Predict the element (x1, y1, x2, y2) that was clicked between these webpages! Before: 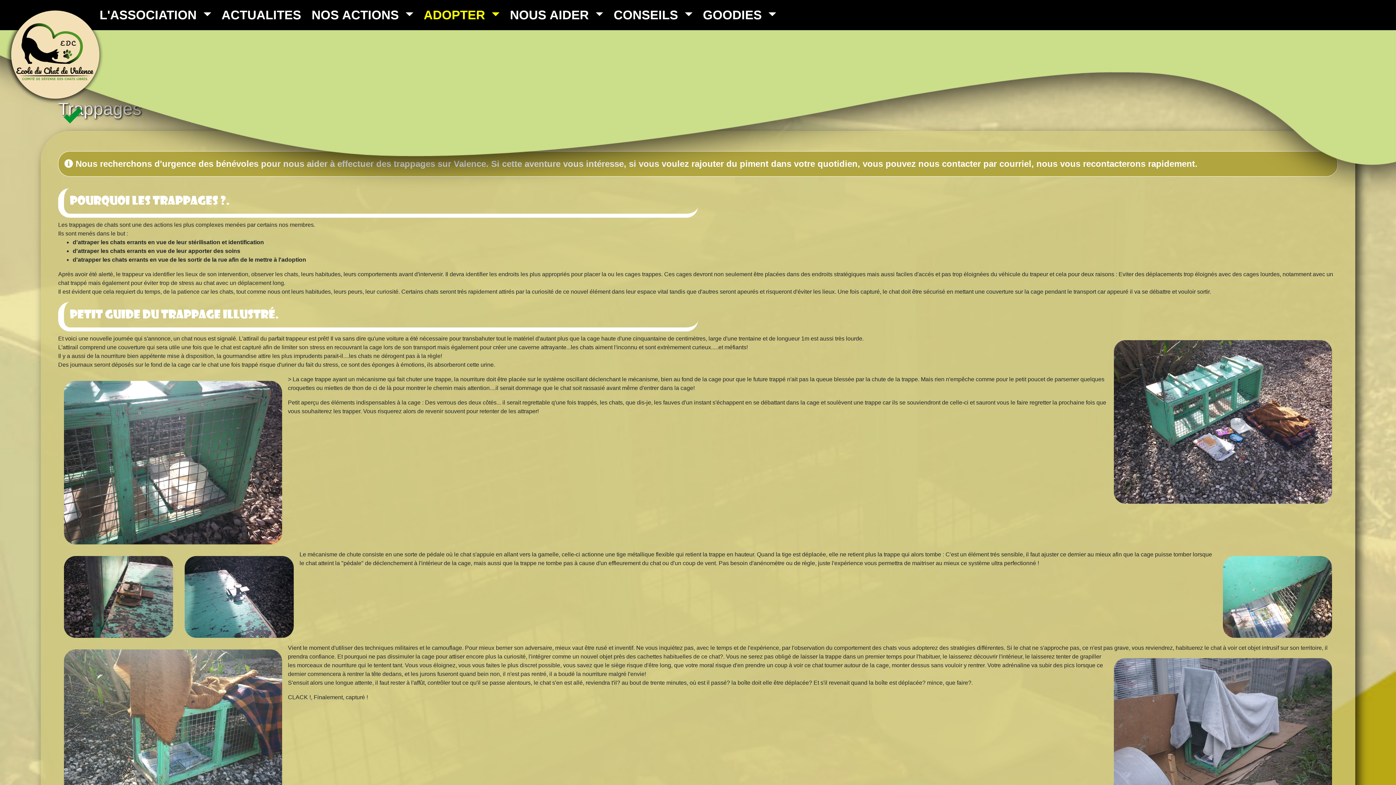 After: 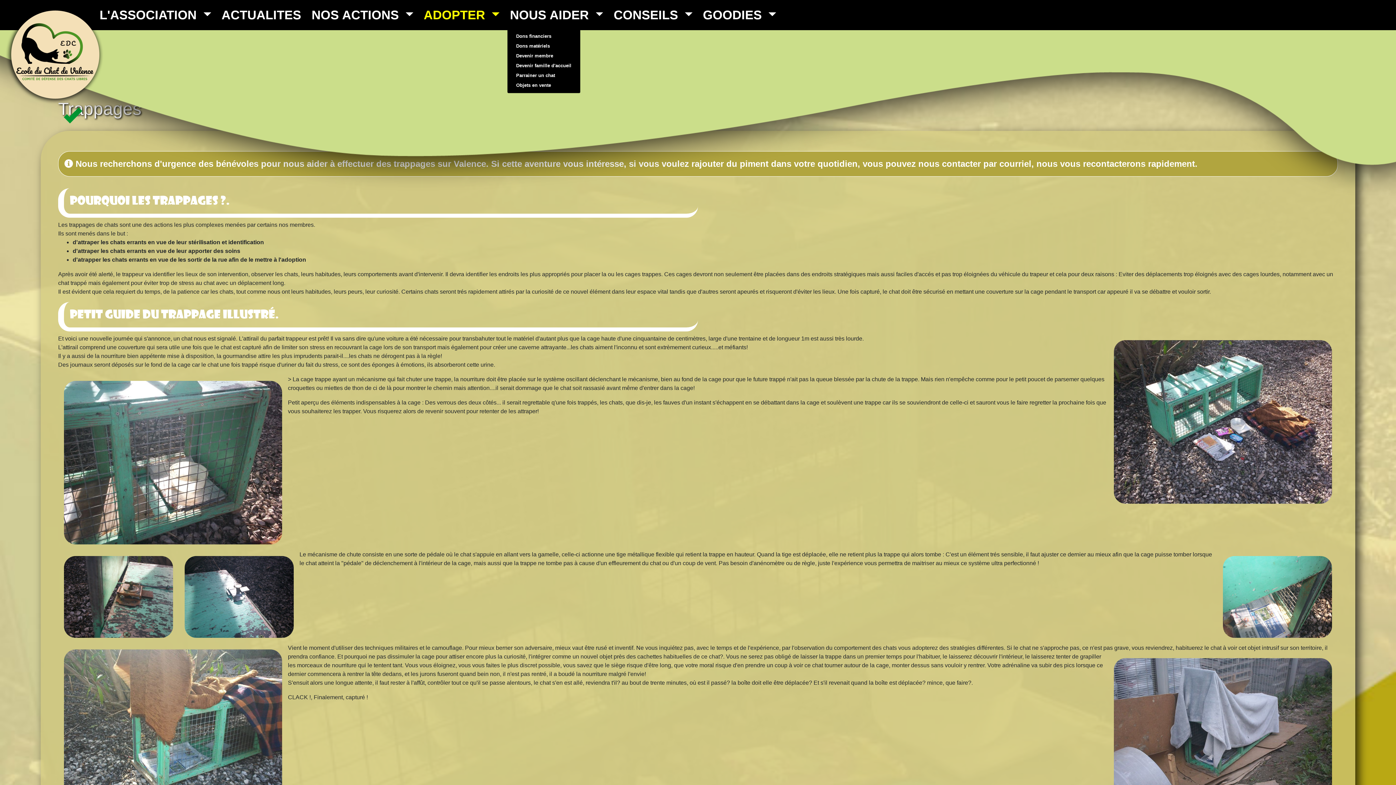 Action: bbox: (507, 2, 606, 27) label: NOUS AIDER 